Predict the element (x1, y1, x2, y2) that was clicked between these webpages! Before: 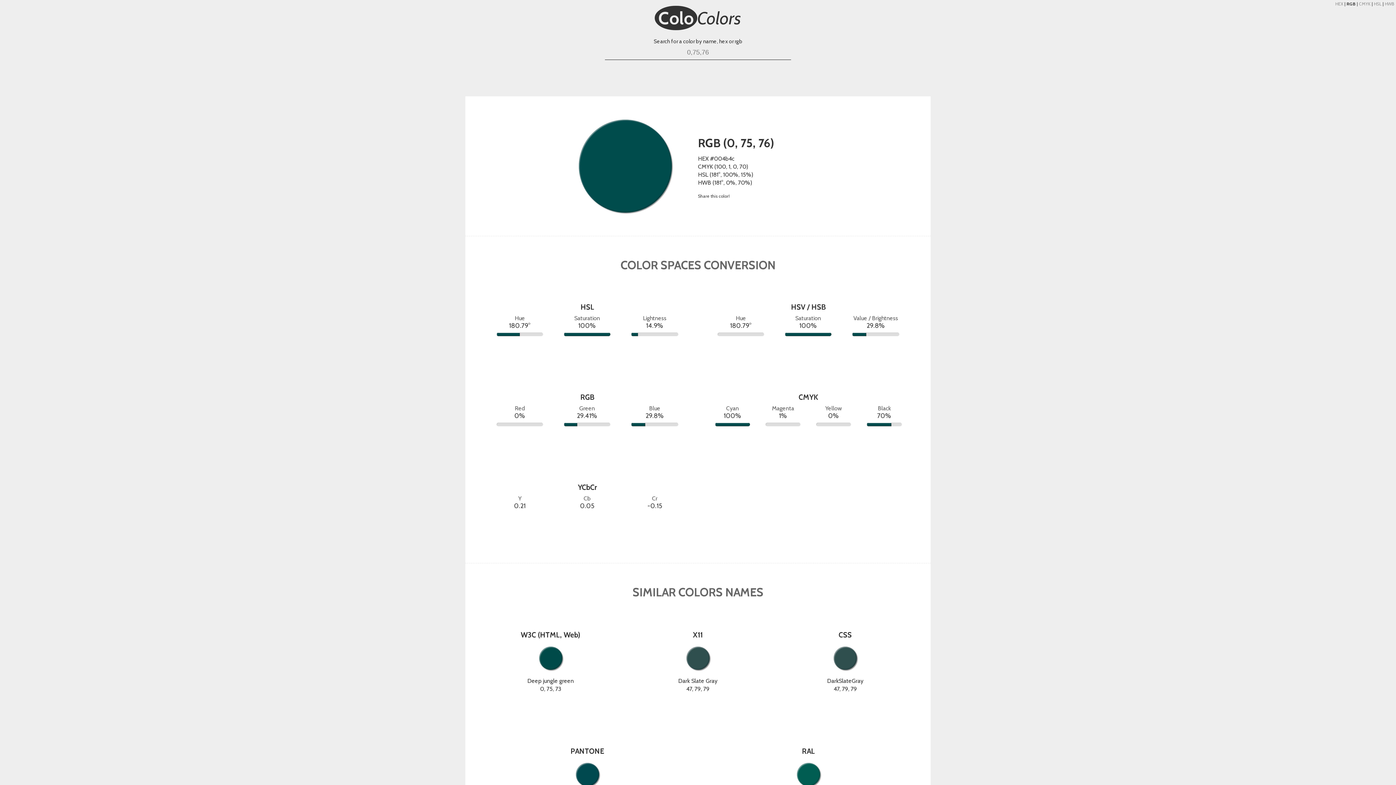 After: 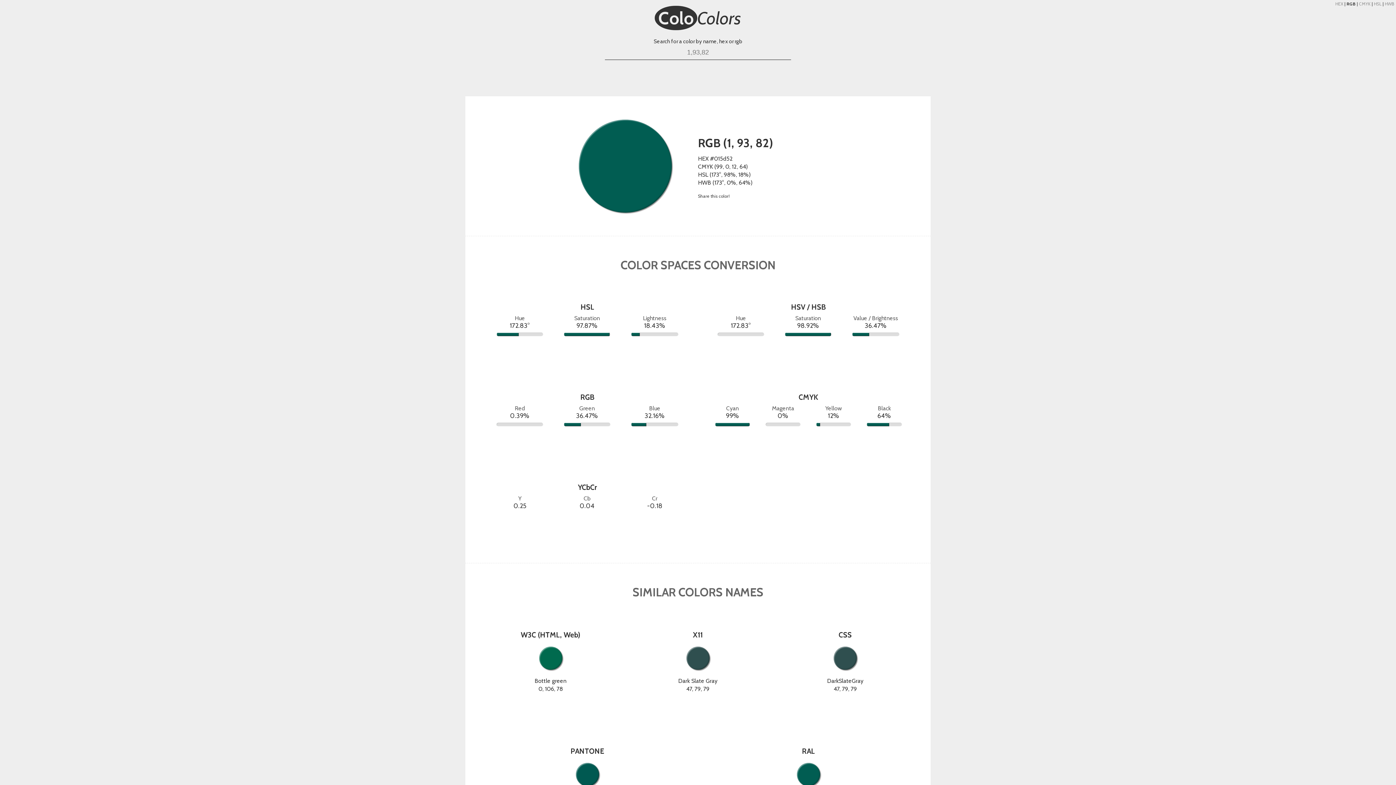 Action: bbox: (778, 756, 838, 809) label: RAL 6026 (Opal Green)
1, 93, 82